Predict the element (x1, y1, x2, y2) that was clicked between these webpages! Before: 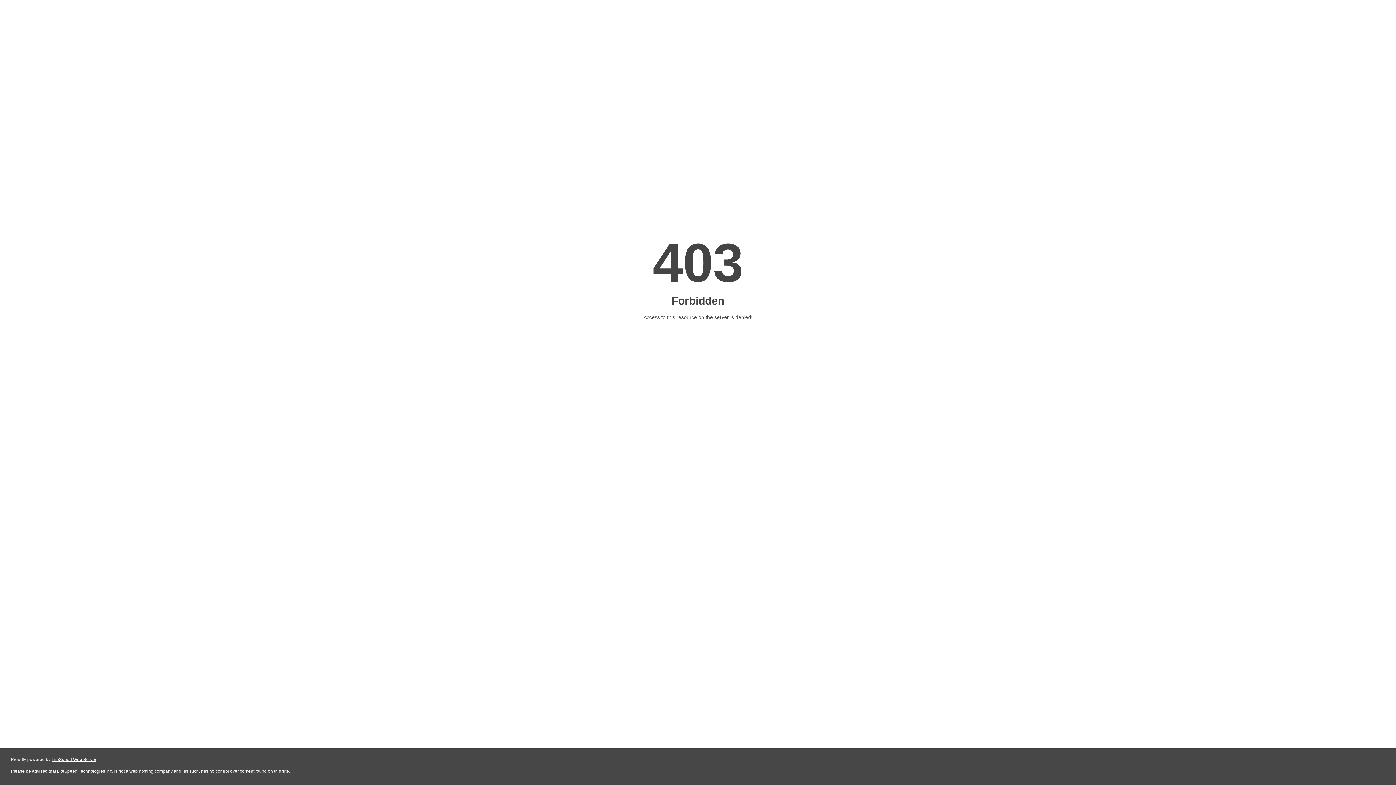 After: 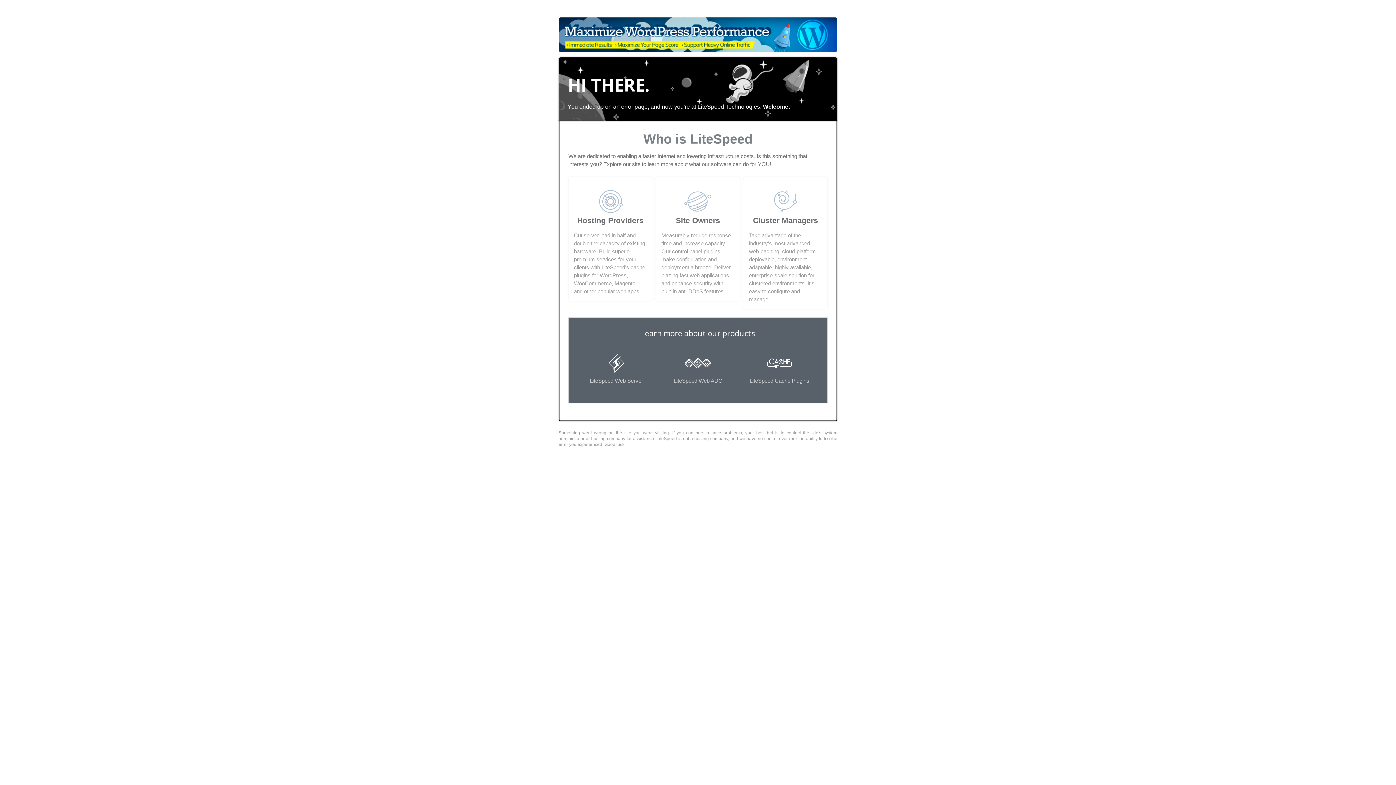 Action: label: LiteSpeed Web Server bbox: (51, 757, 96, 762)